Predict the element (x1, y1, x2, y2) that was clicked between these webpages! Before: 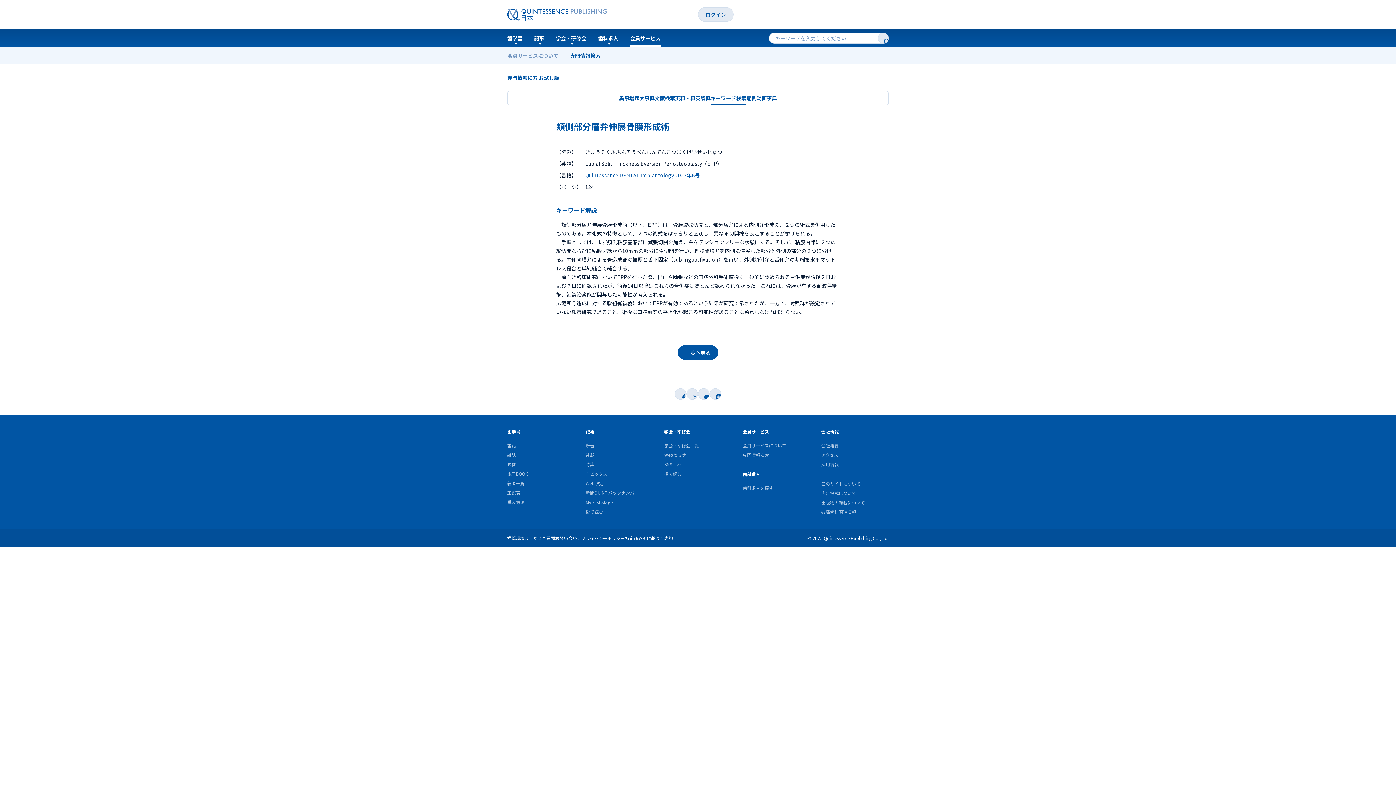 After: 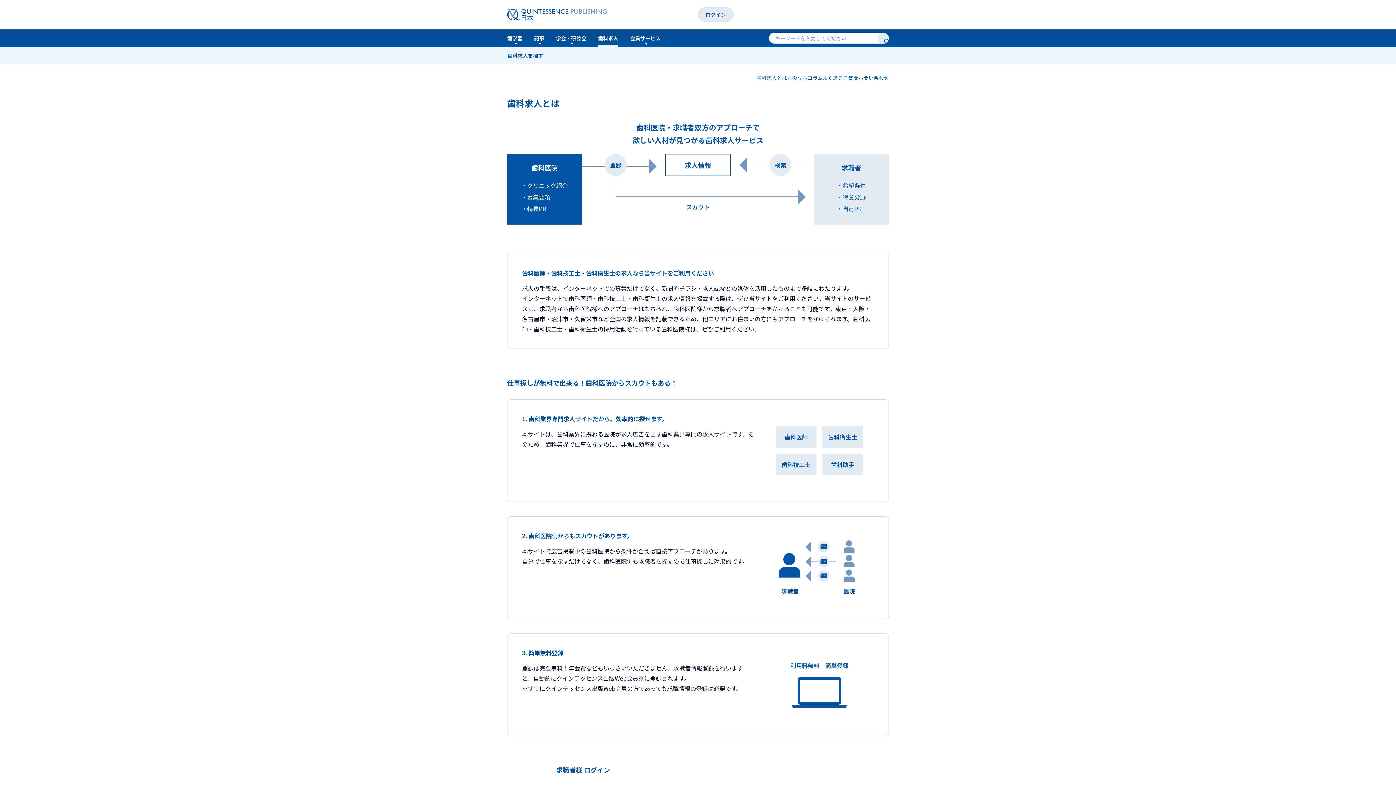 Action: bbox: (742, 485, 773, 491) label: 歯科求人を探す